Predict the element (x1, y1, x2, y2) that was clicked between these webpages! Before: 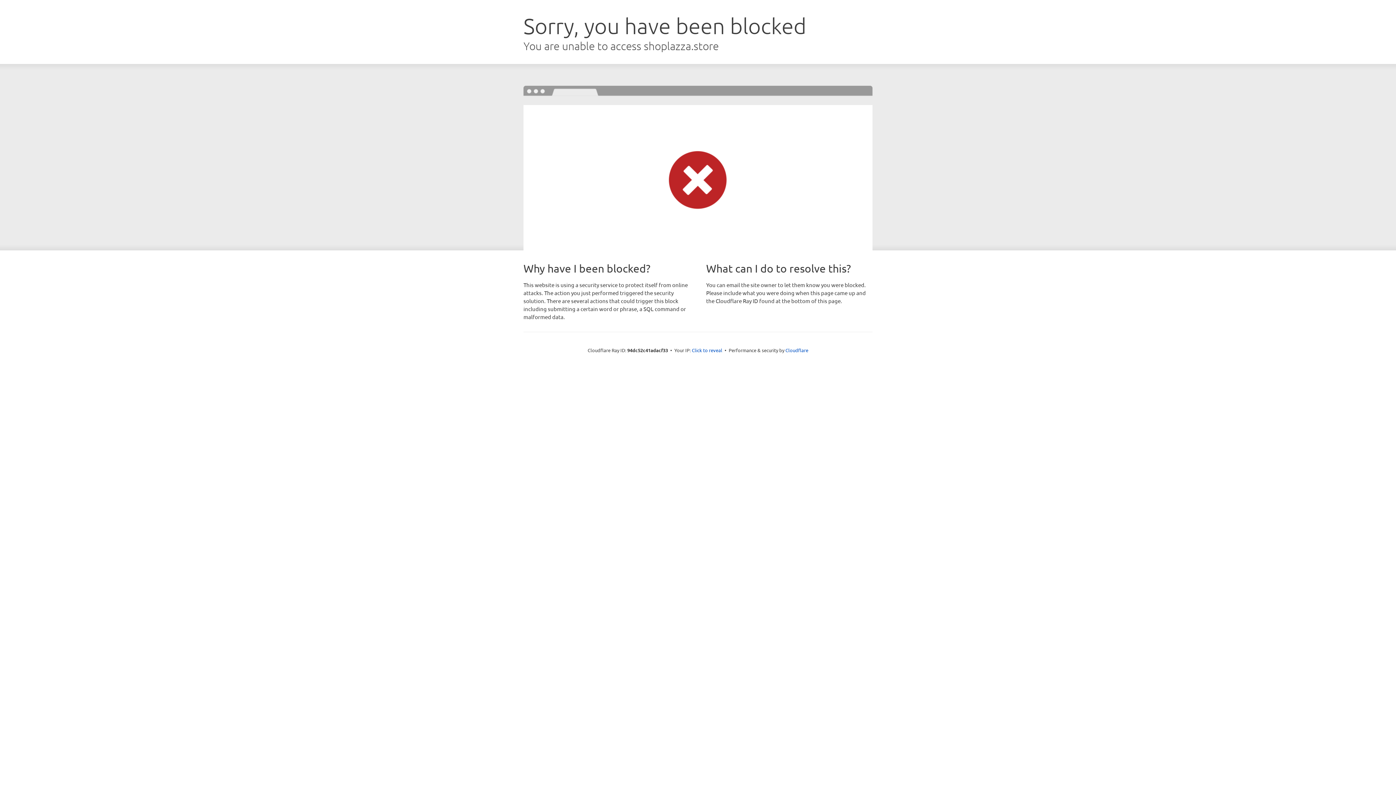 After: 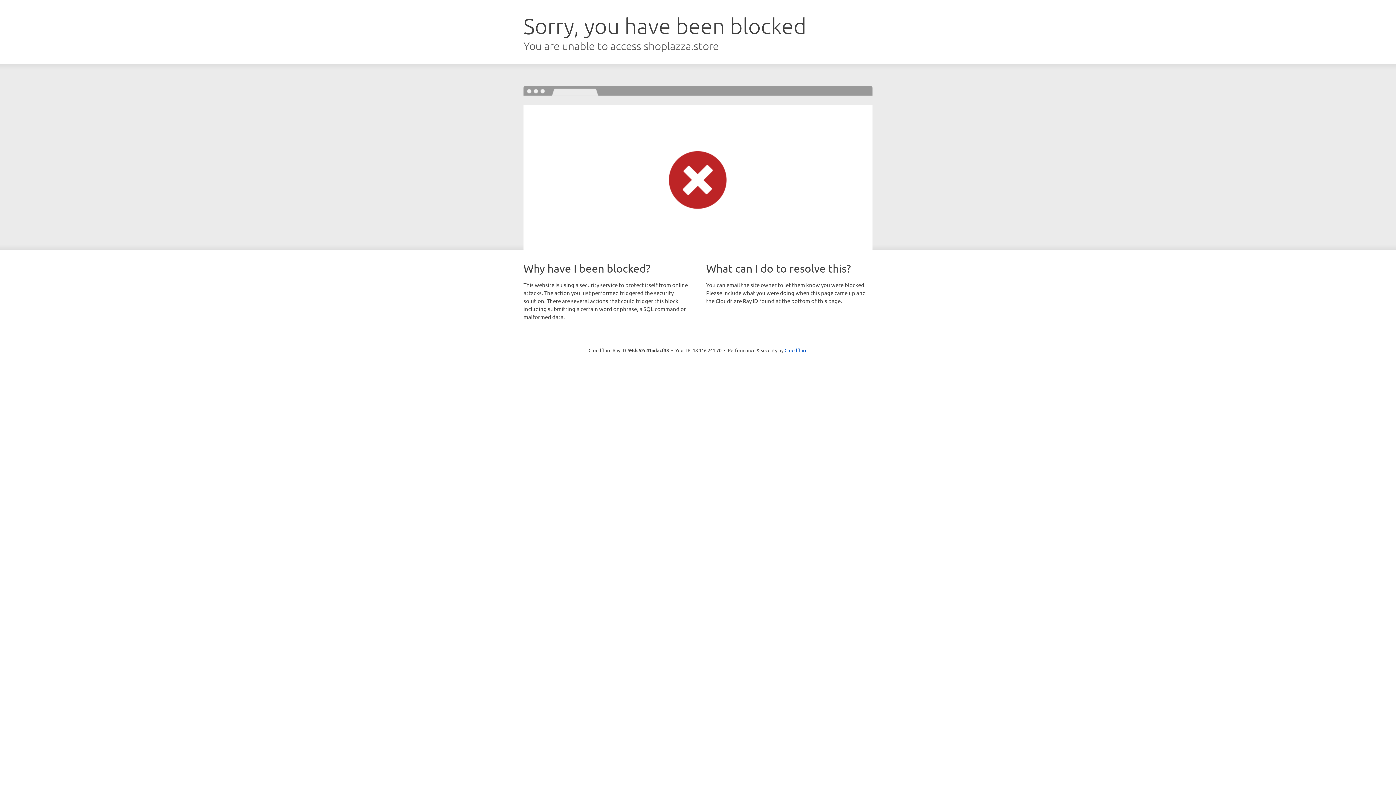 Action: label: Click to reveal bbox: (692, 346, 722, 353)